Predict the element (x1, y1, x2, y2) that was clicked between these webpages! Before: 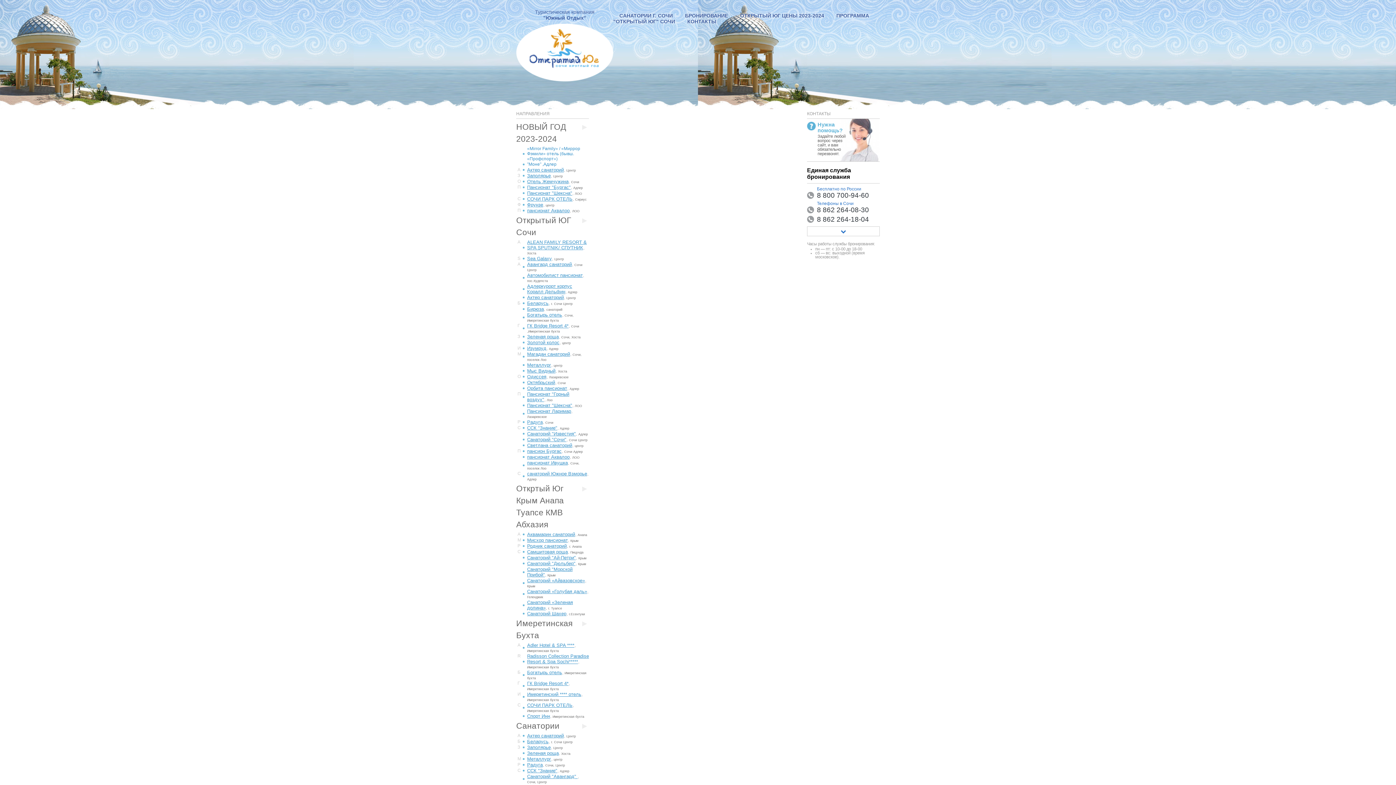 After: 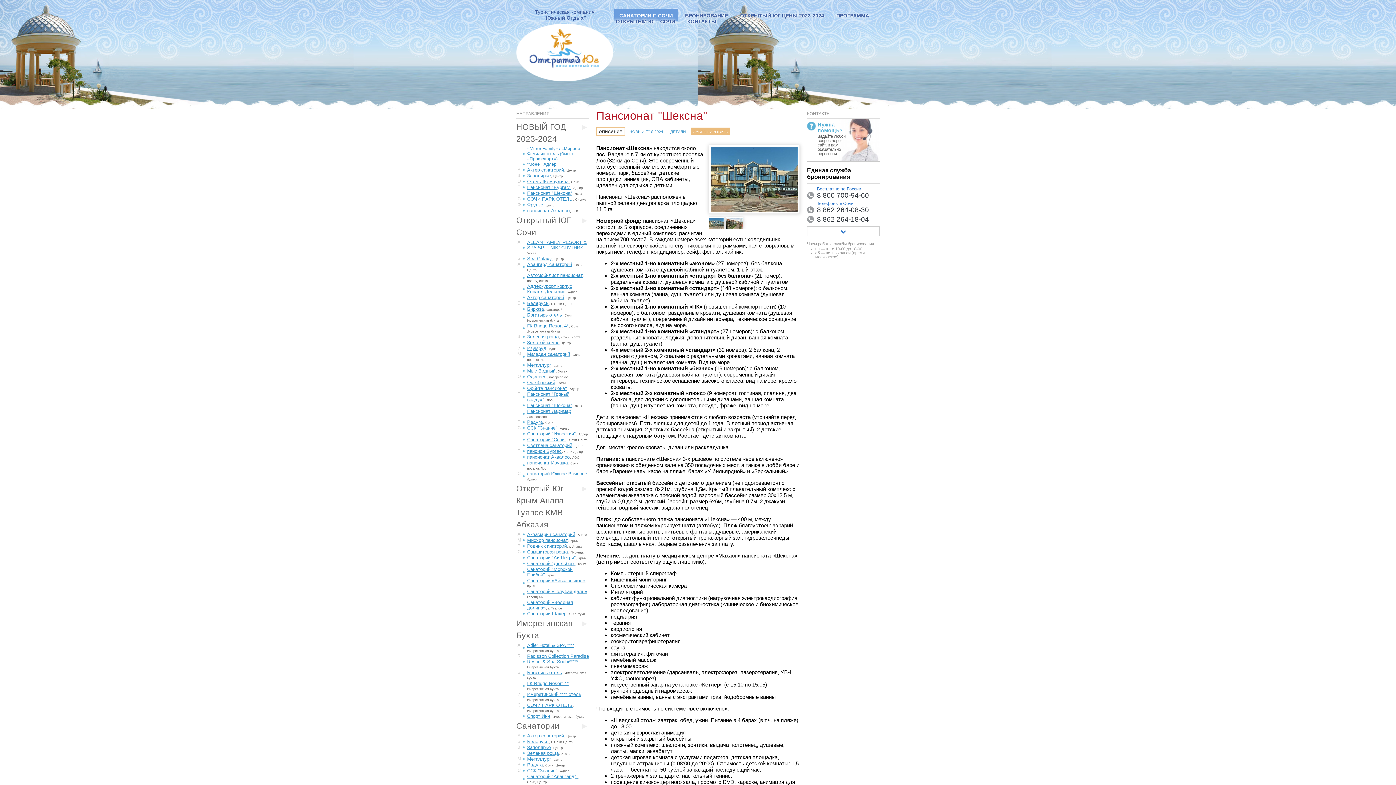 Action: label: Пансионат "Шексна", ЛОО bbox: (522, 190, 589, 196)